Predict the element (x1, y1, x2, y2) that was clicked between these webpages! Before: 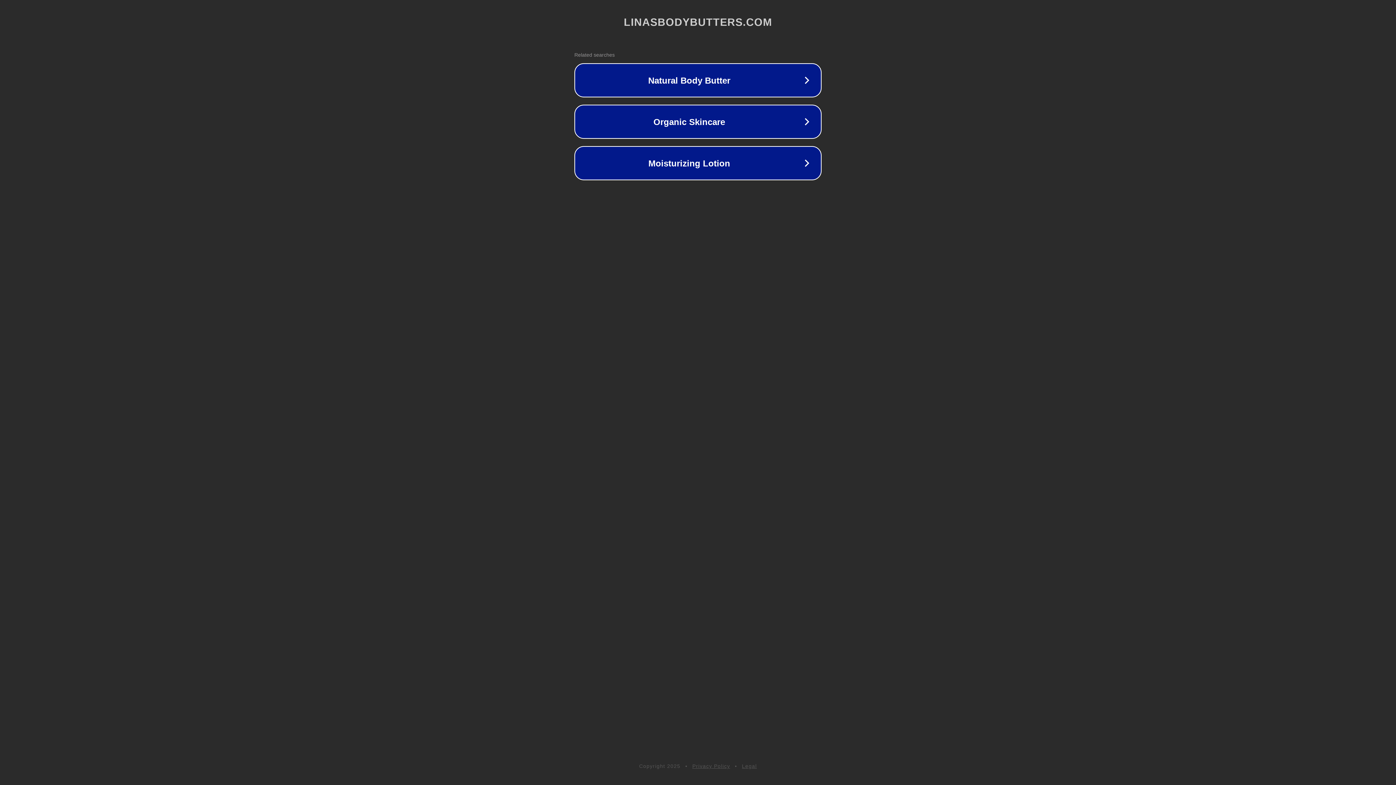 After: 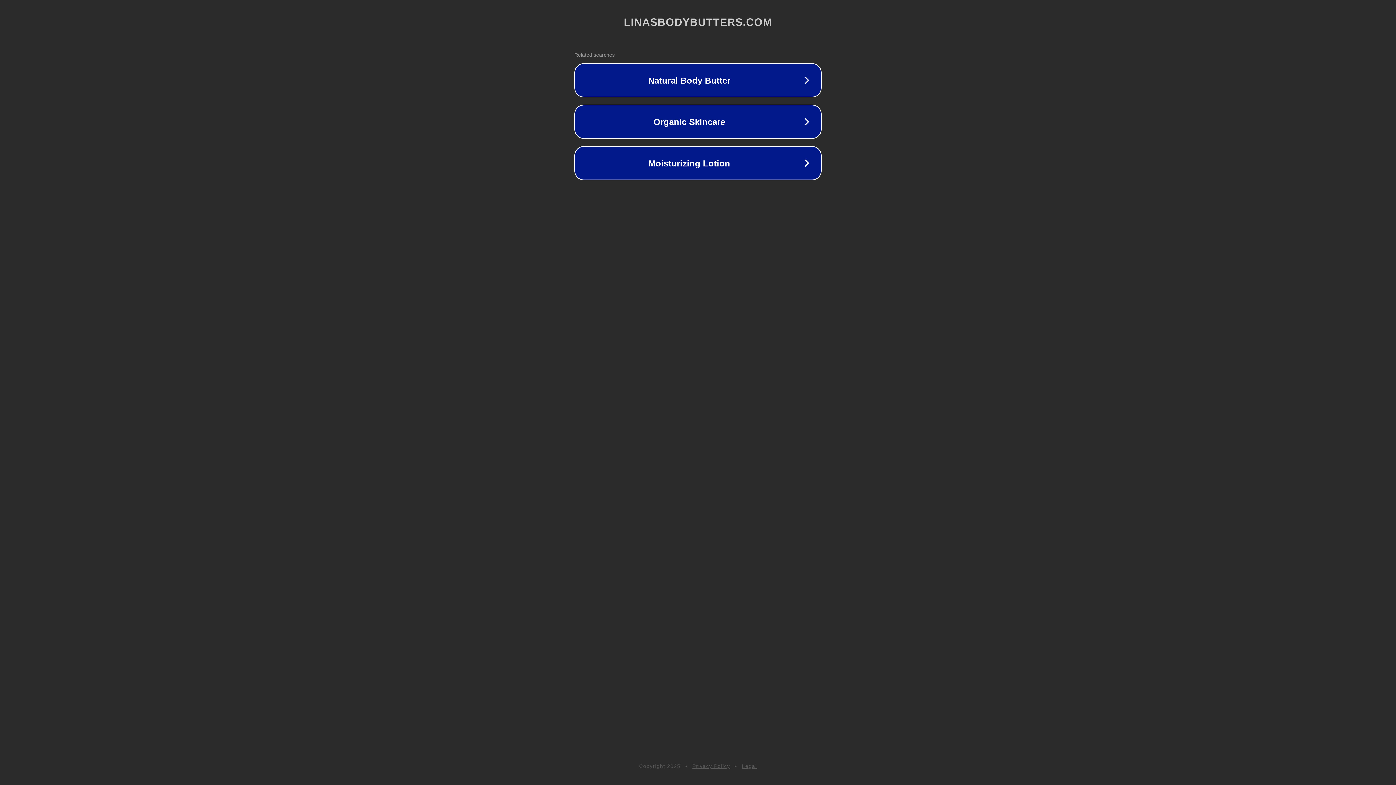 Action: bbox: (692, 763, 730, 769) label: Privacy Policy